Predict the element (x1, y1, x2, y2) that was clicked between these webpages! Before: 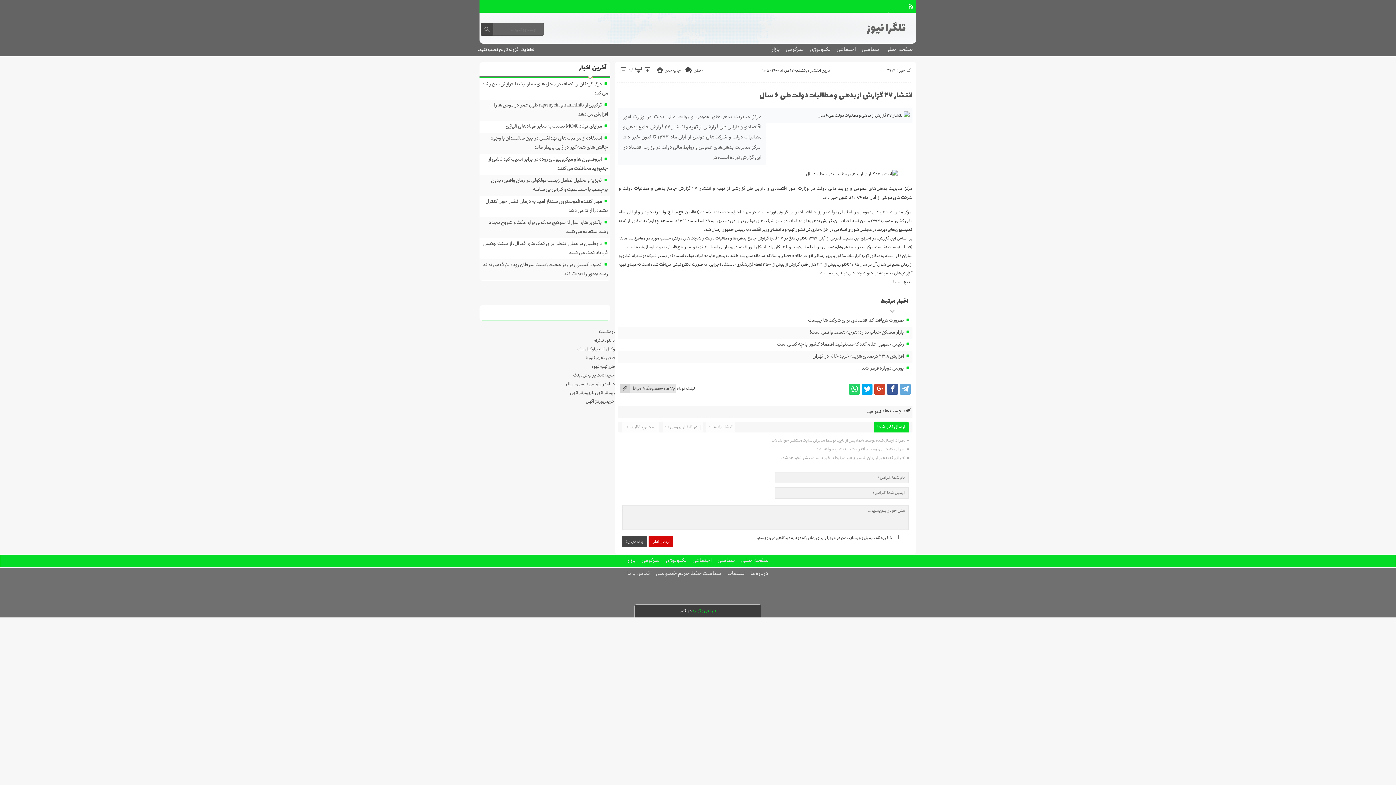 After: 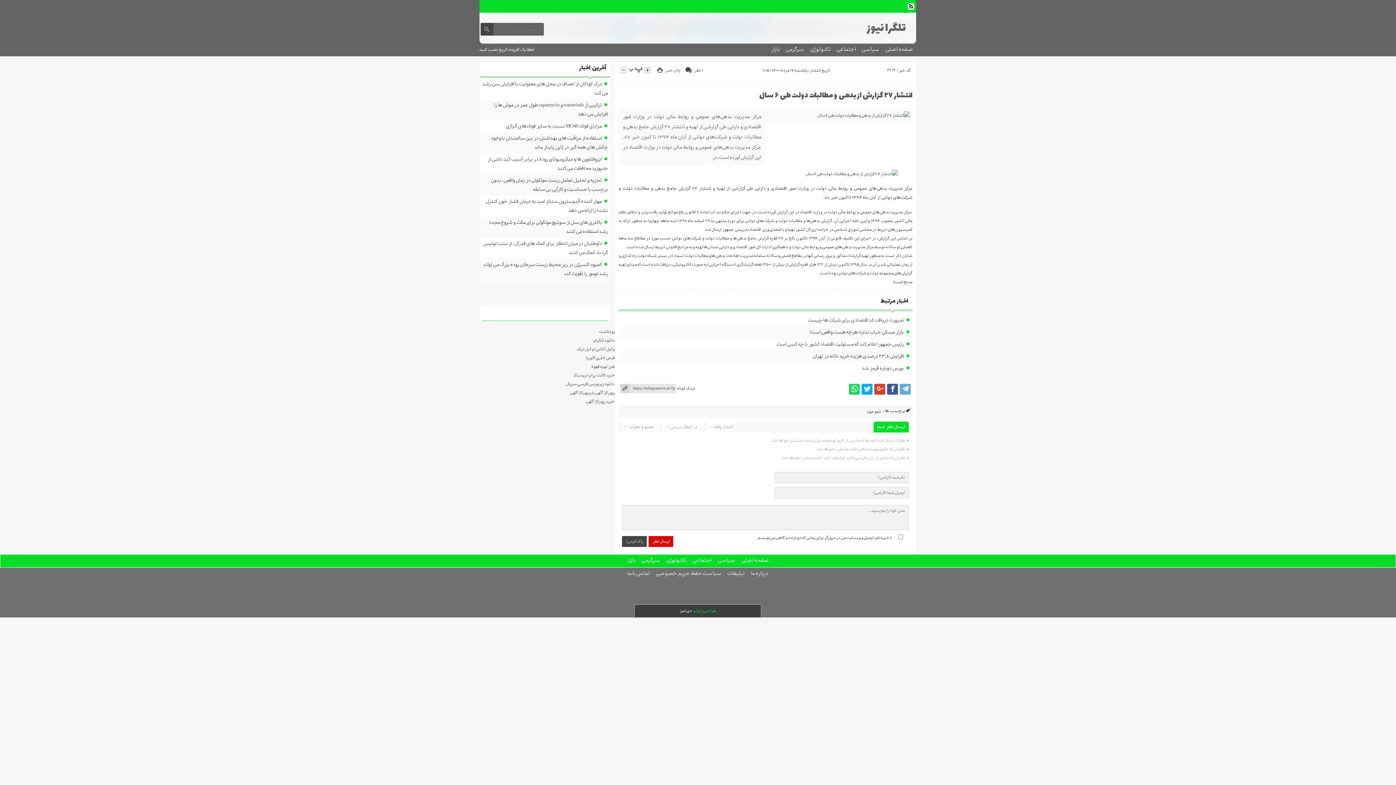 Action: bbox: (908, 3, 914, 9)